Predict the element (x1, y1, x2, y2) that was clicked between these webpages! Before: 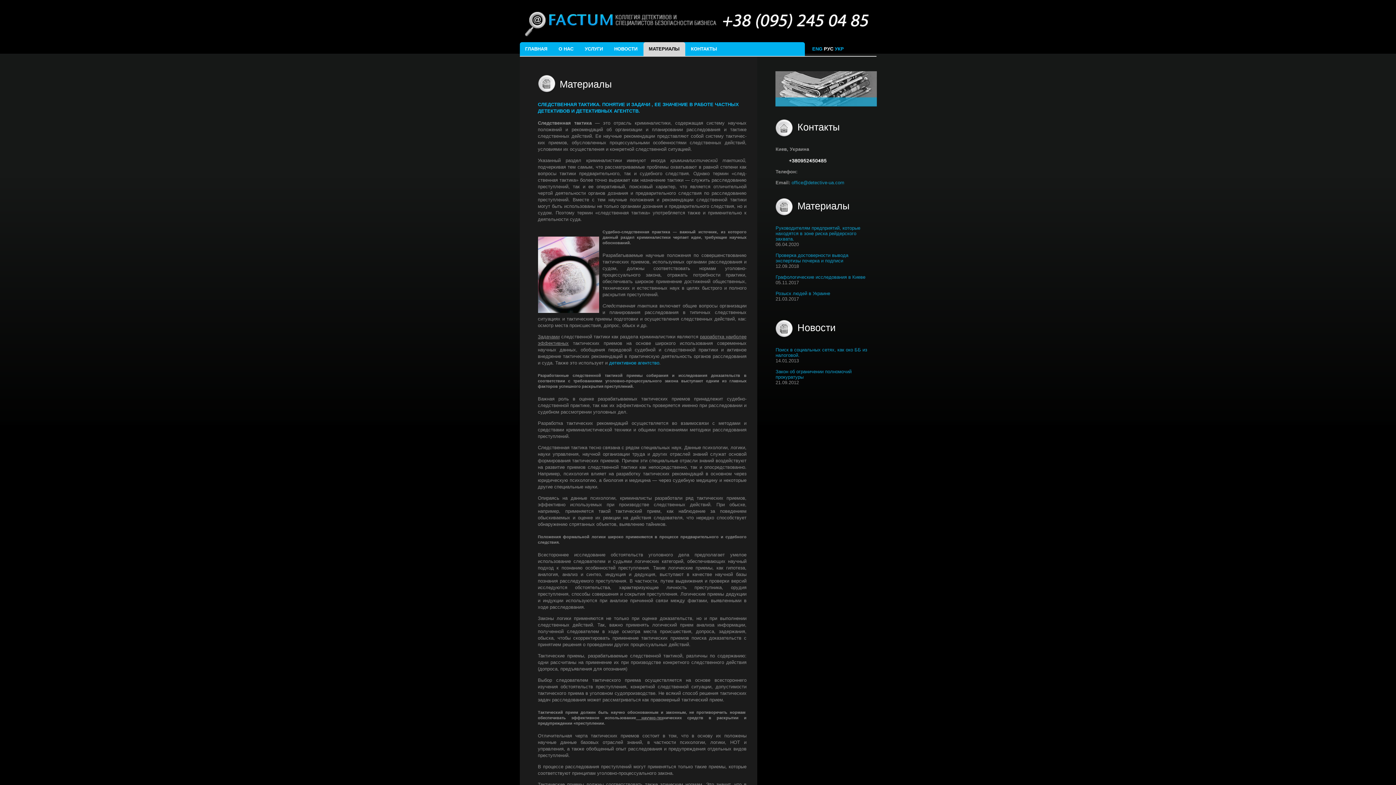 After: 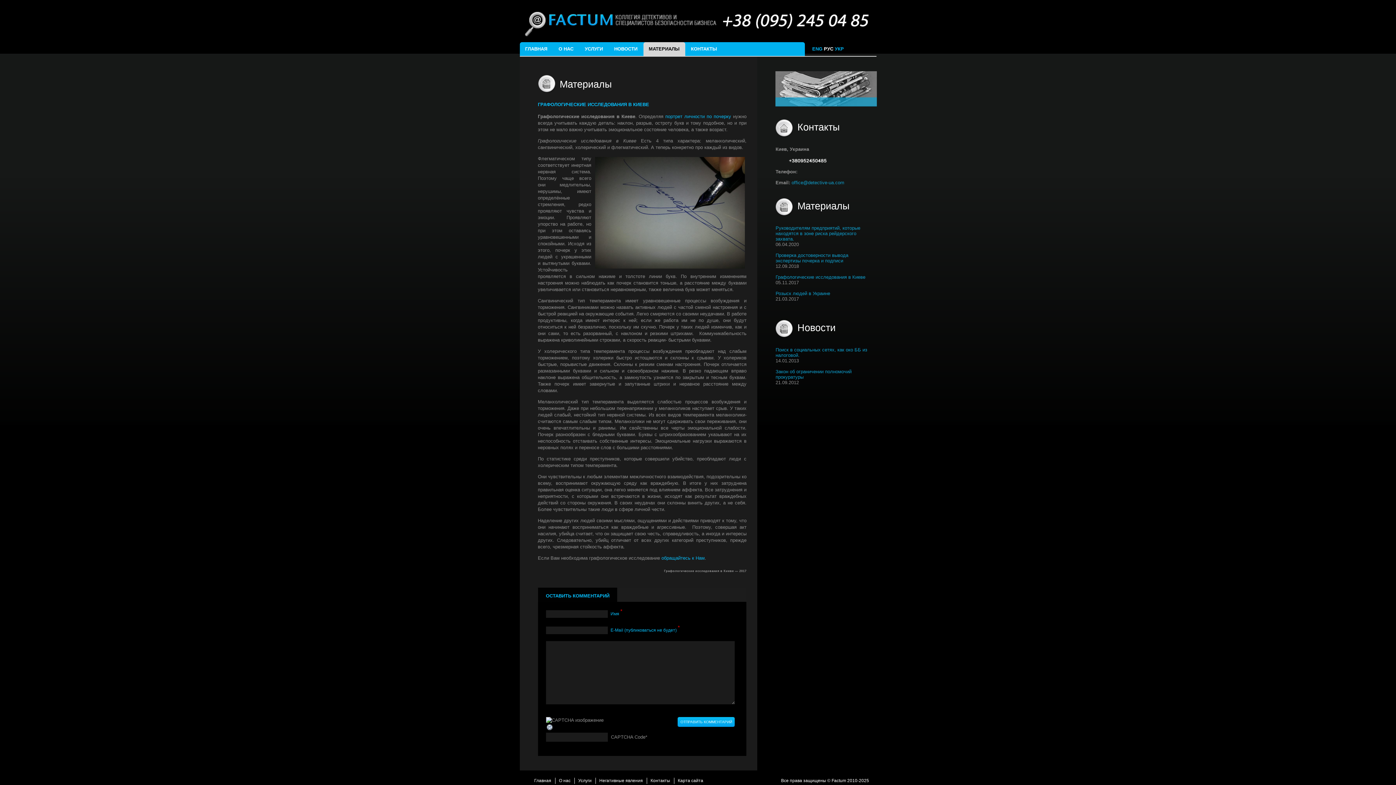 Action: bbox: (775, 274, 865, 280) label: Графологические исследования в Киеве